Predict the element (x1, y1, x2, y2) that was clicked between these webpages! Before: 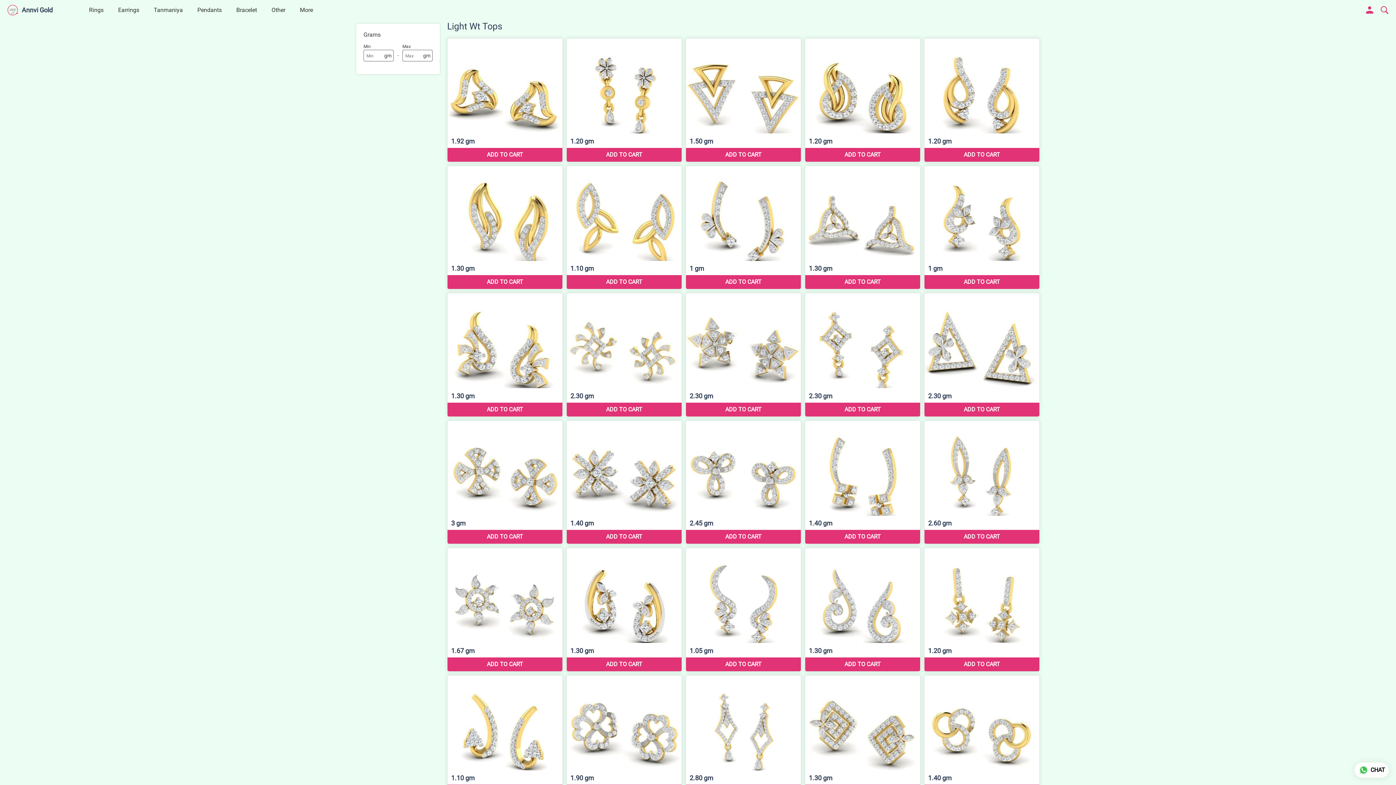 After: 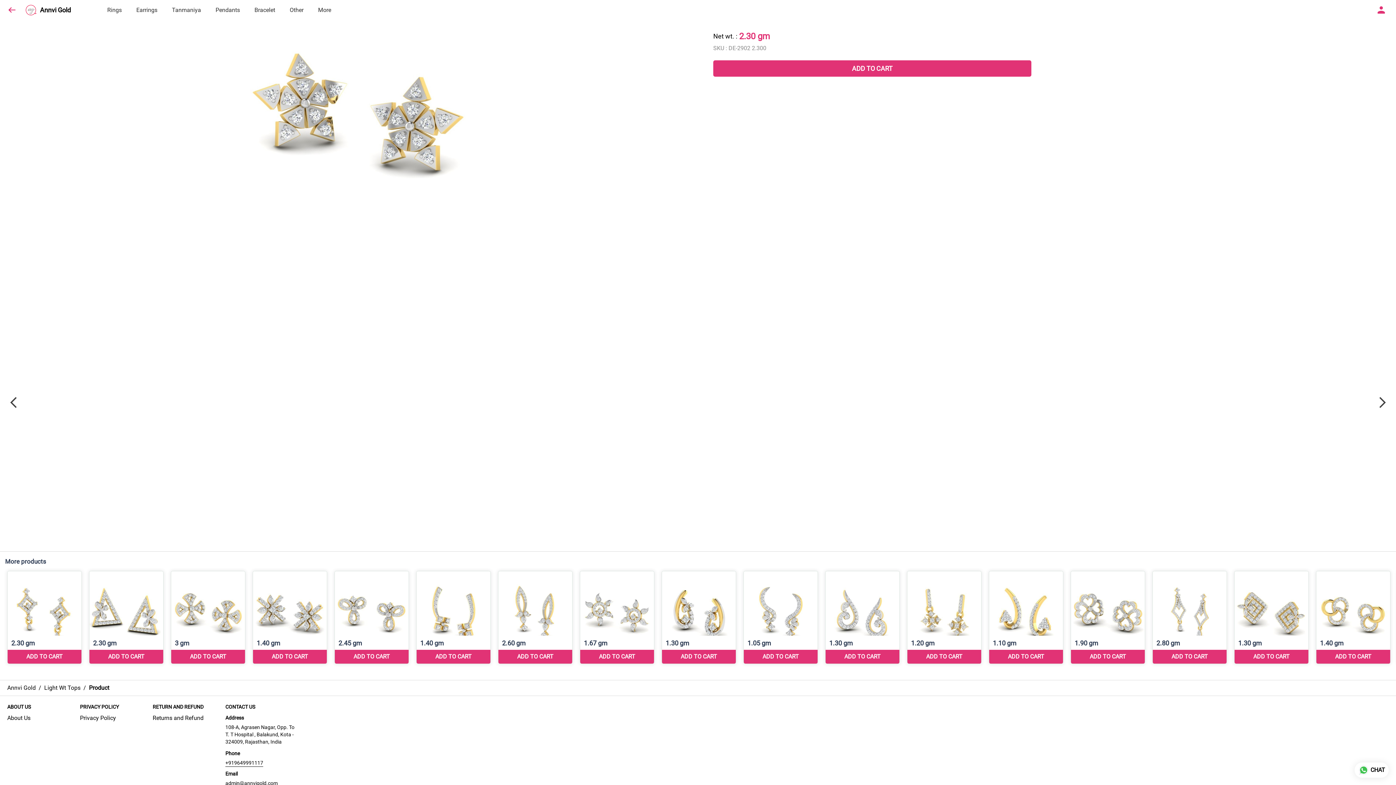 Action: bbox: (684, 291, 803, 418)